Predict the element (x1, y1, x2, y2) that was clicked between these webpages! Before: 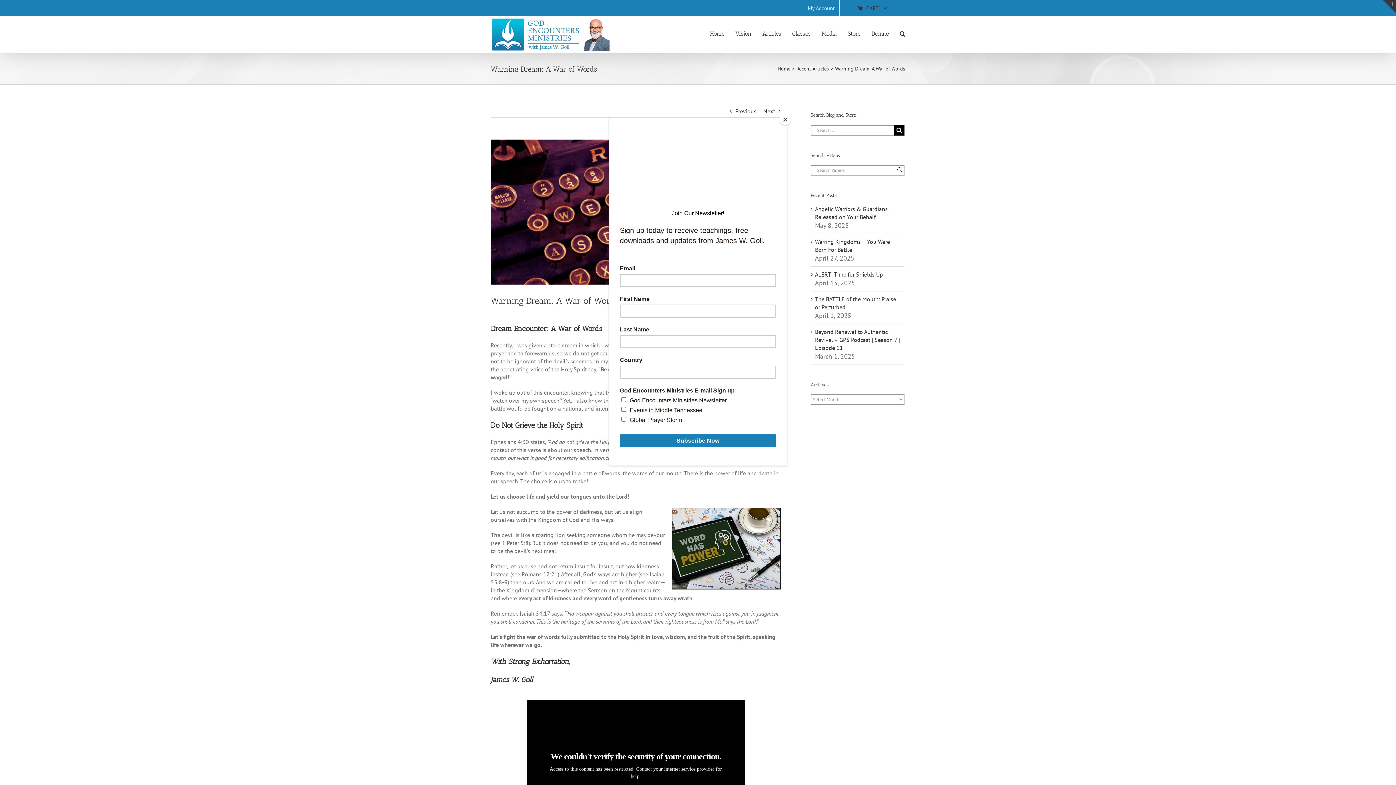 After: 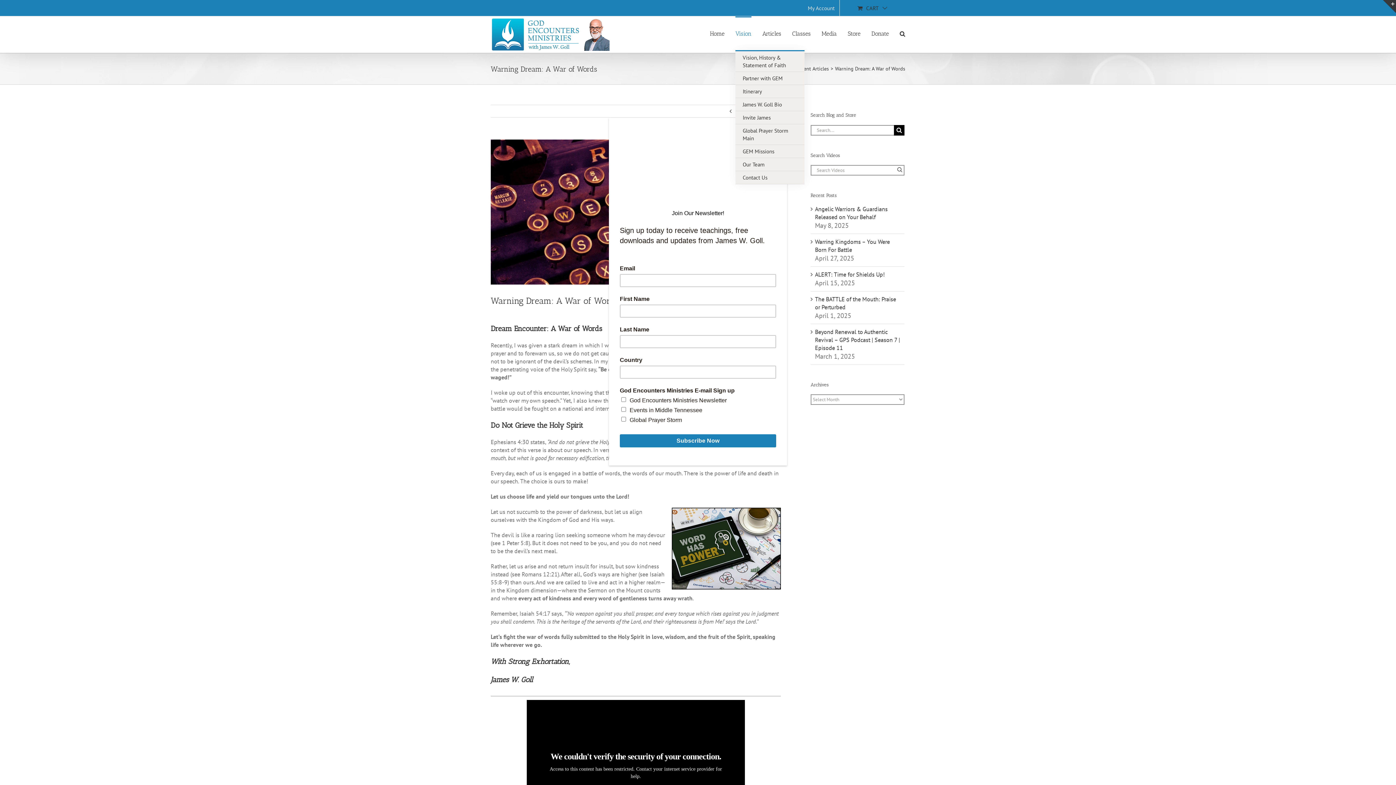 Action: bbox: (735, 16, 751, 50) label: Vision